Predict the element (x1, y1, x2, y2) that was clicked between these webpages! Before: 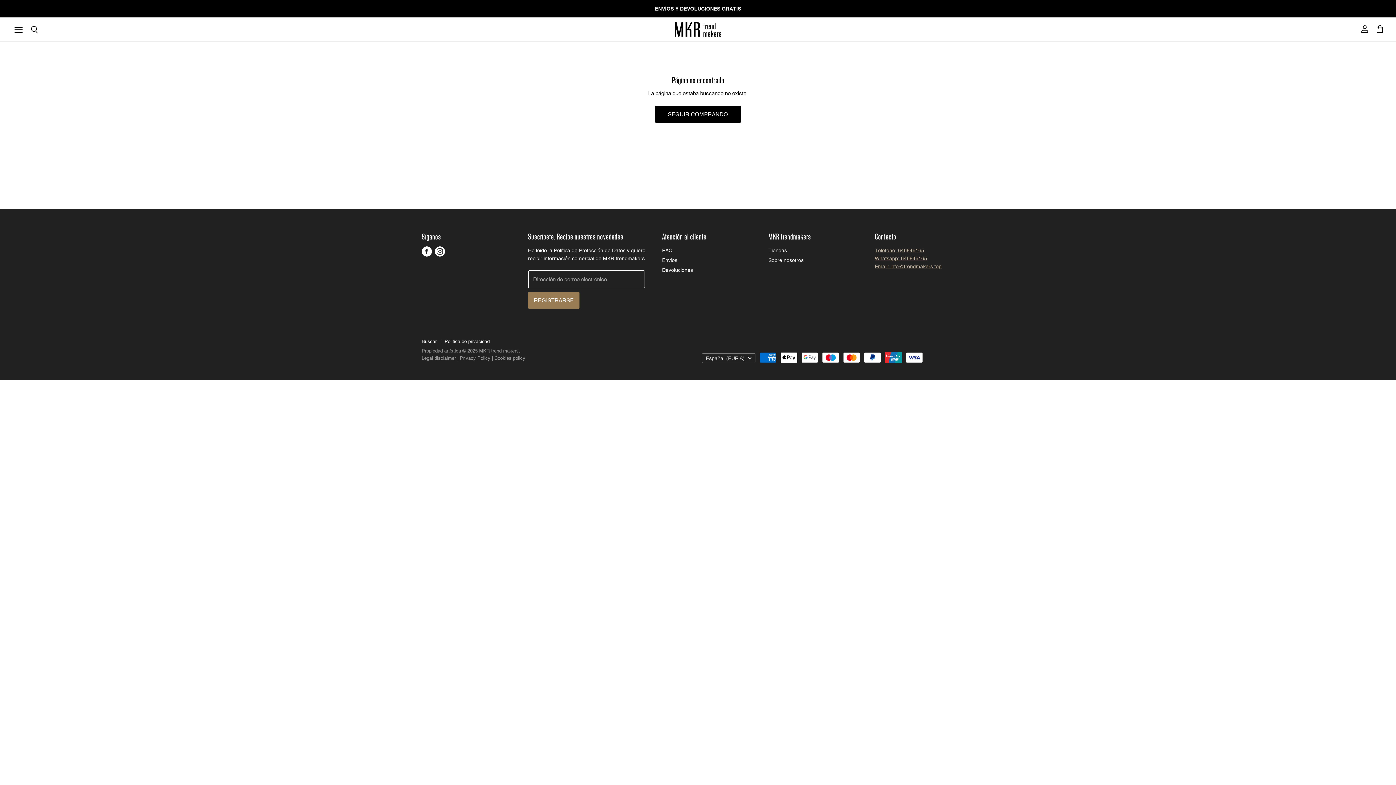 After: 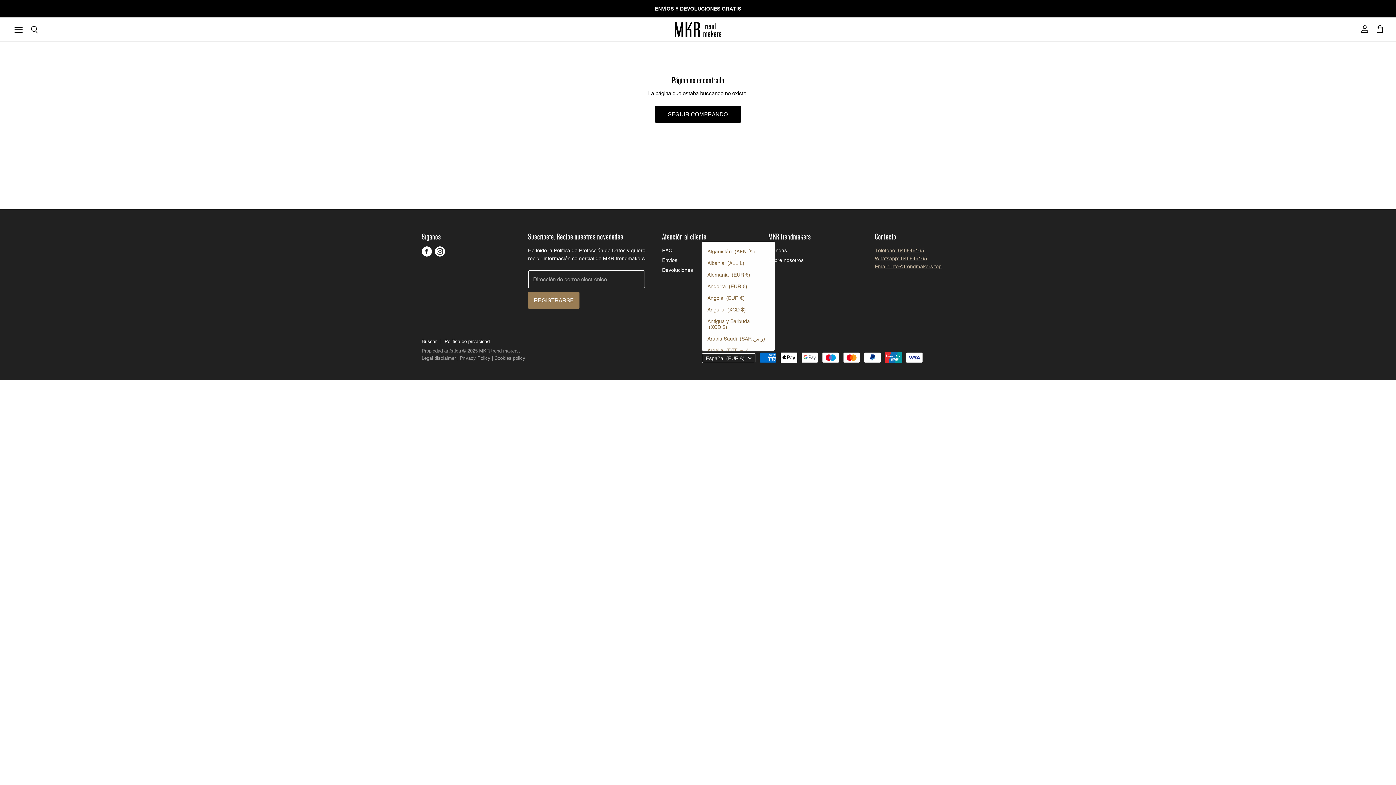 Action: bbox: (702, 353, 755, 363) label: España (EUR €)